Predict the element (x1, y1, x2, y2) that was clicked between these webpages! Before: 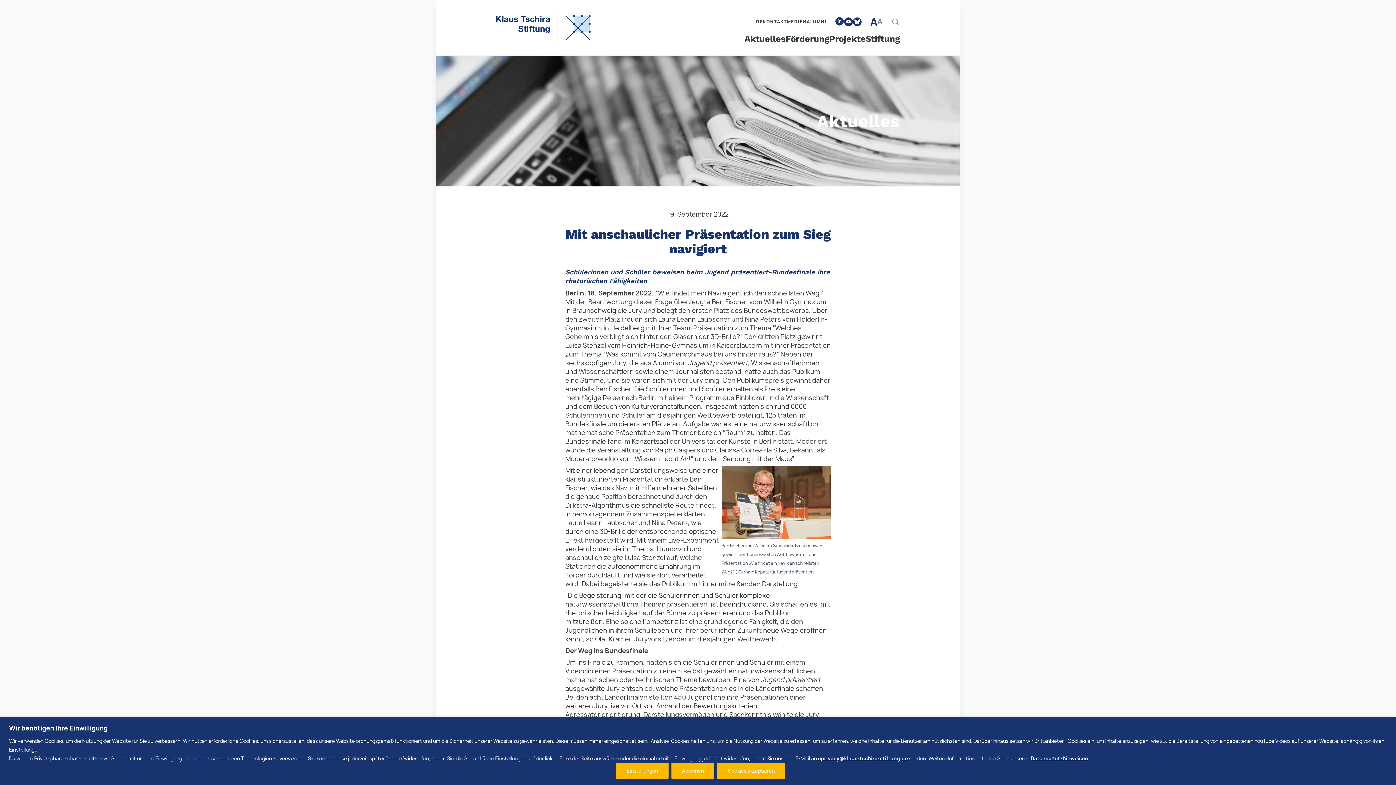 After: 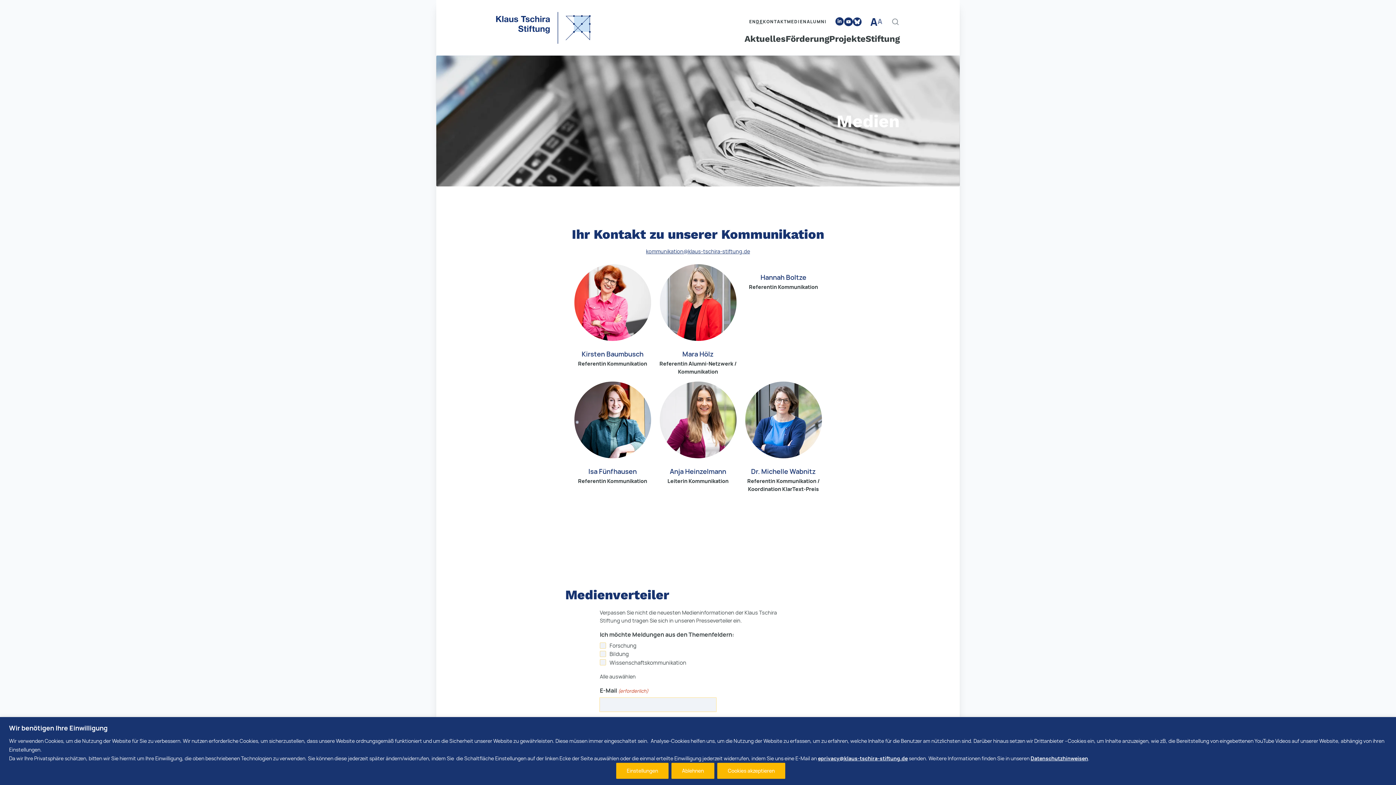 Action: bbox: (787, 18, 807, 24) label: MEDIEN